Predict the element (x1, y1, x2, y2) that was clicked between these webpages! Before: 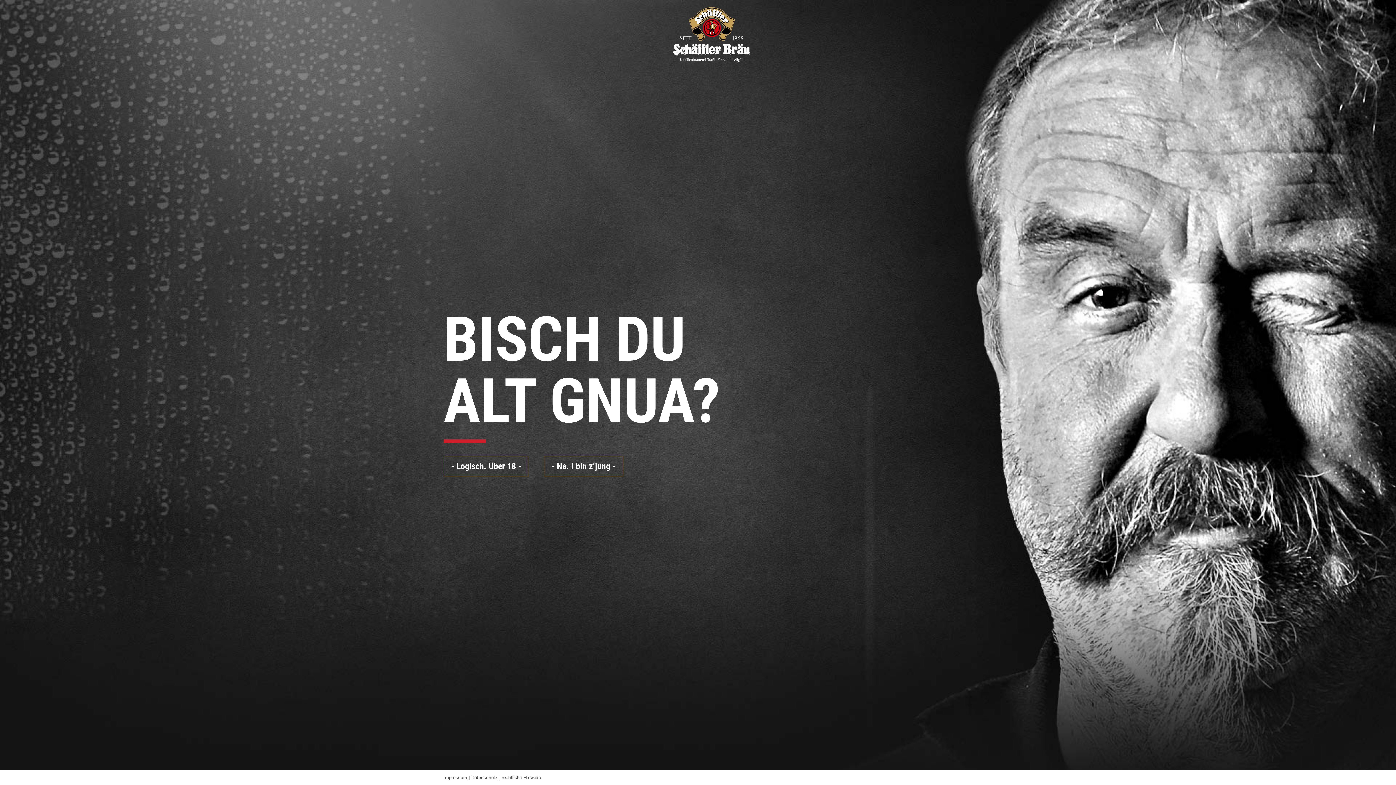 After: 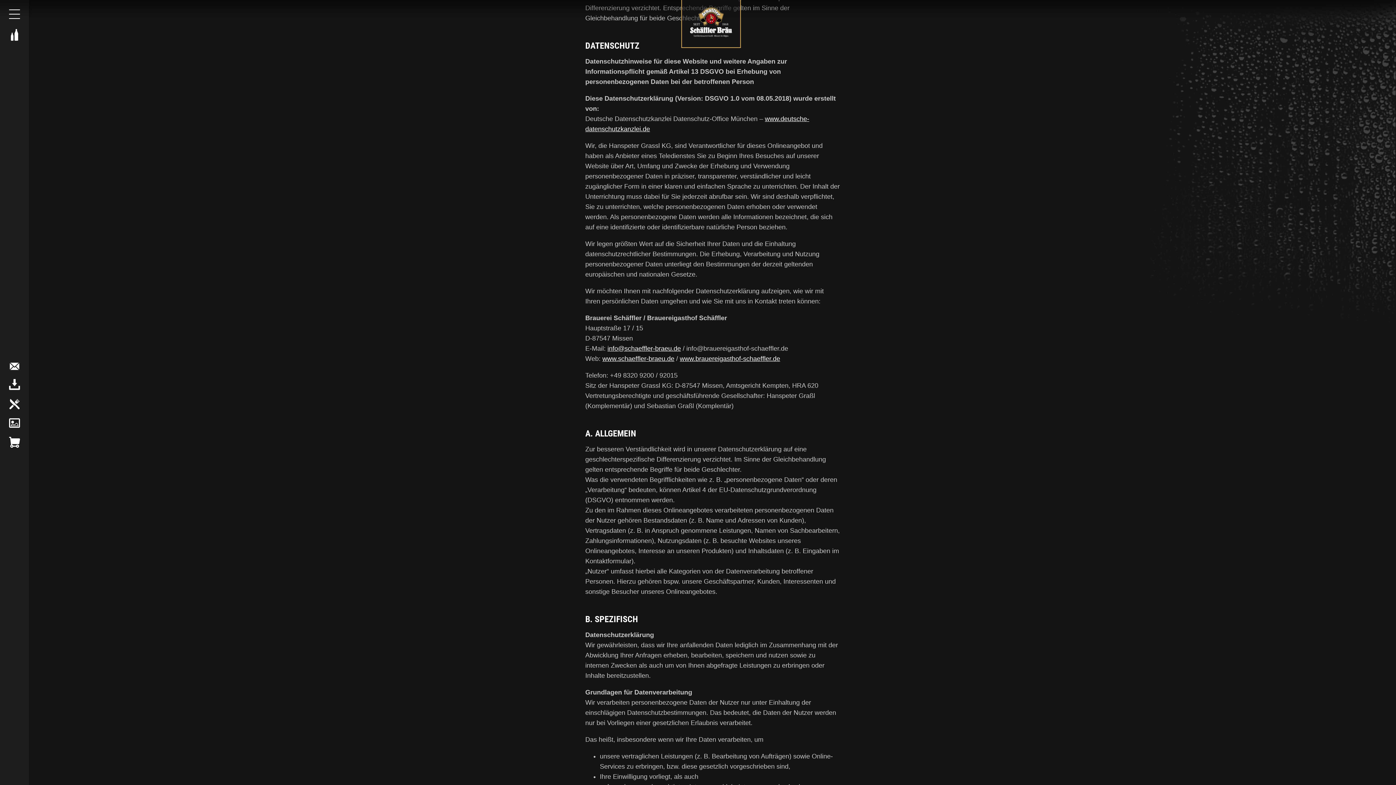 Action: bbox: (471, 775, 497, 780) label: Datenschutz